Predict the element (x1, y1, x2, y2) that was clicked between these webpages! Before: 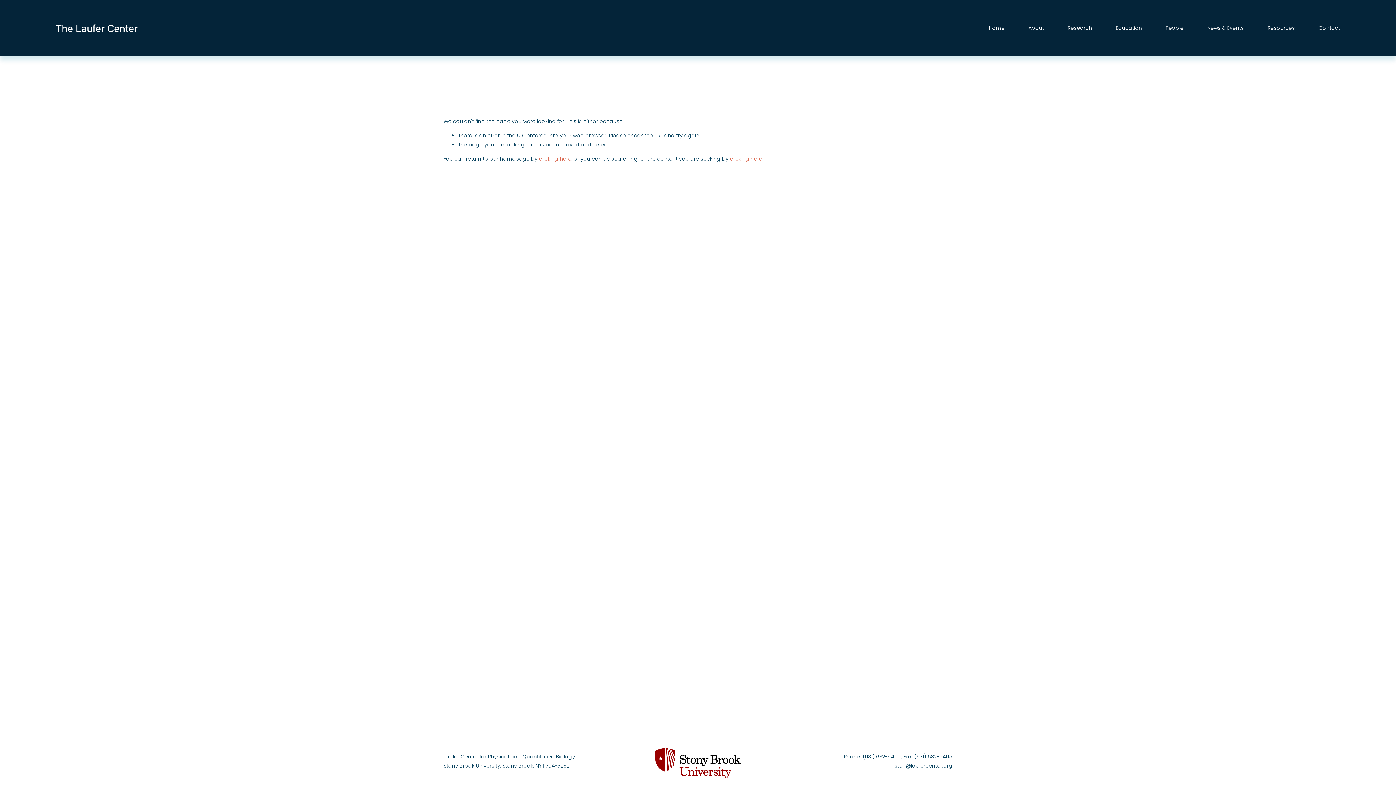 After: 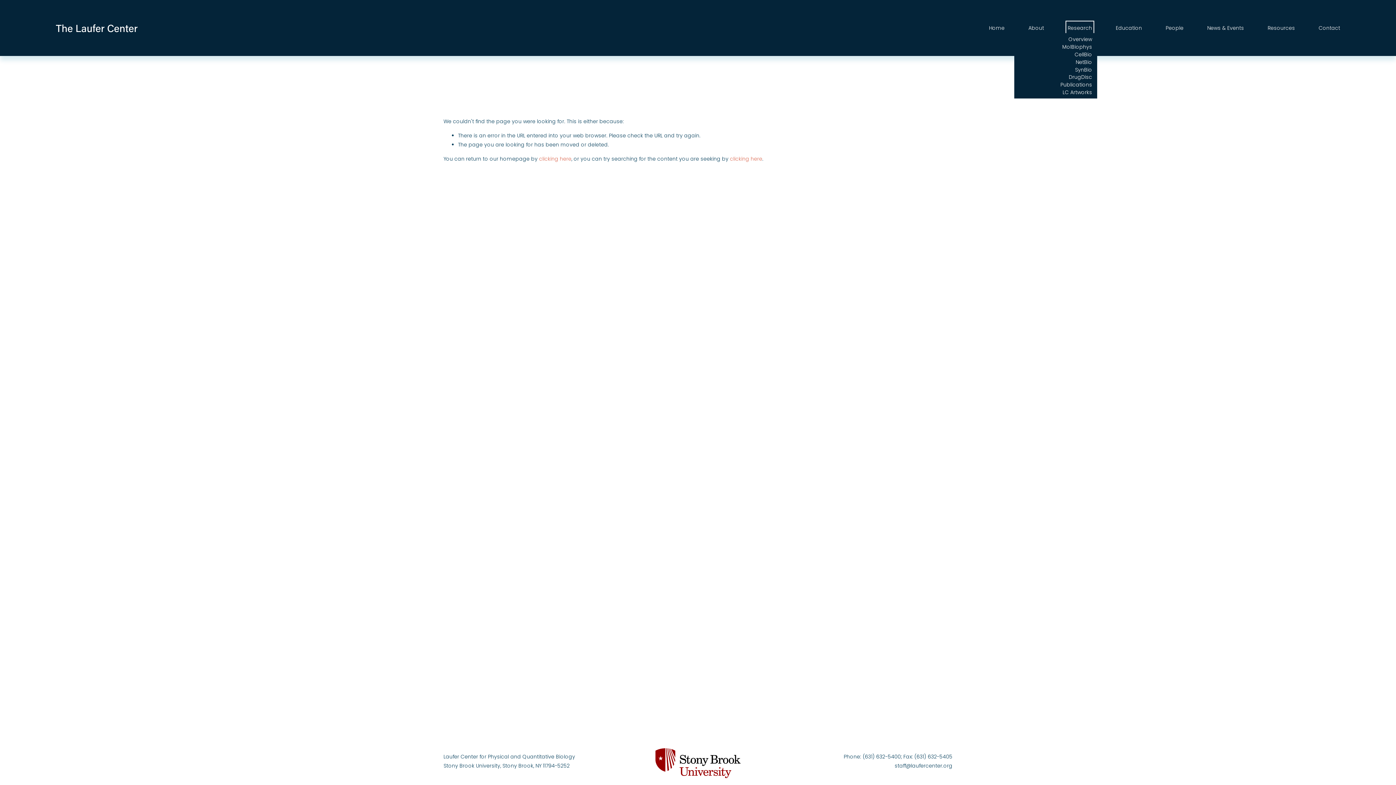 Action: label: folder dropdown bbox: (1068, 22, 1092, 33)